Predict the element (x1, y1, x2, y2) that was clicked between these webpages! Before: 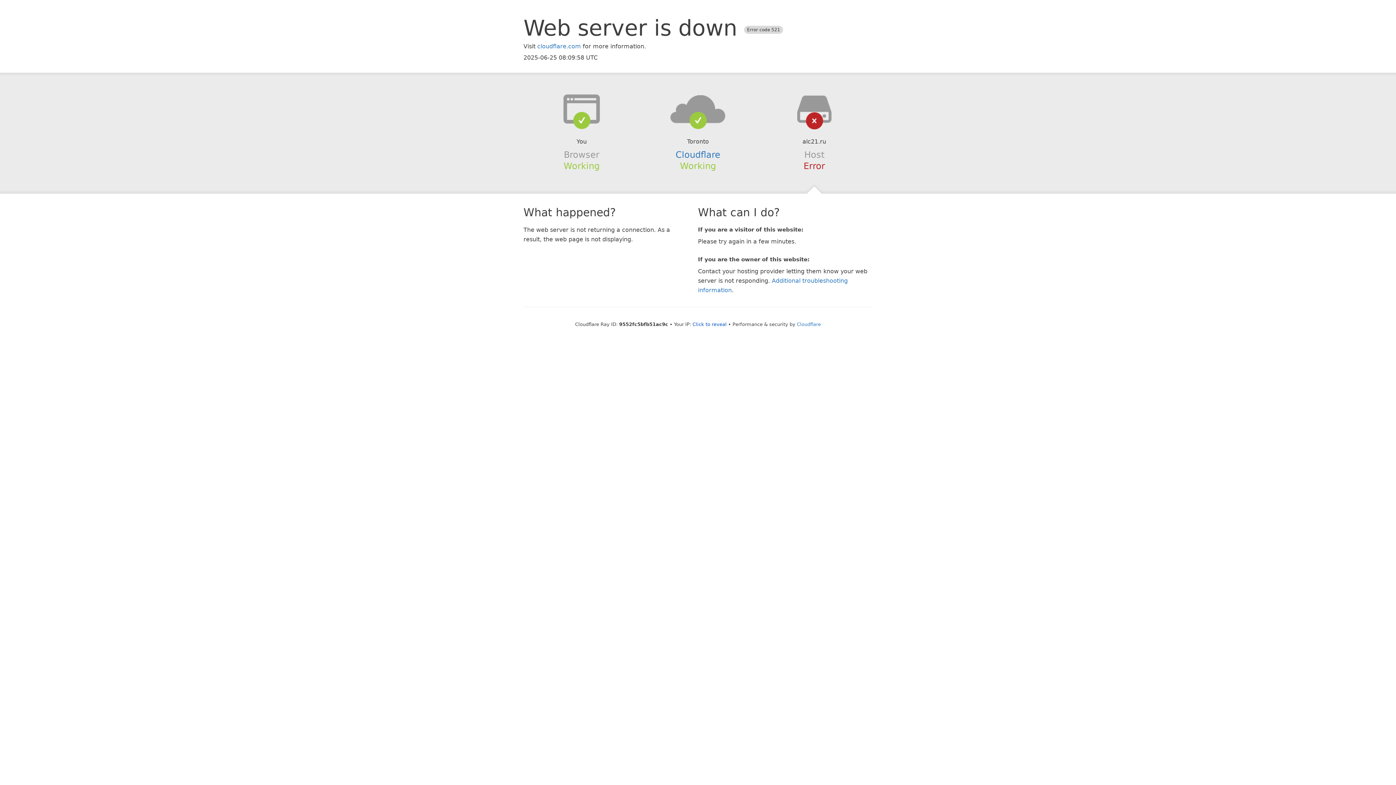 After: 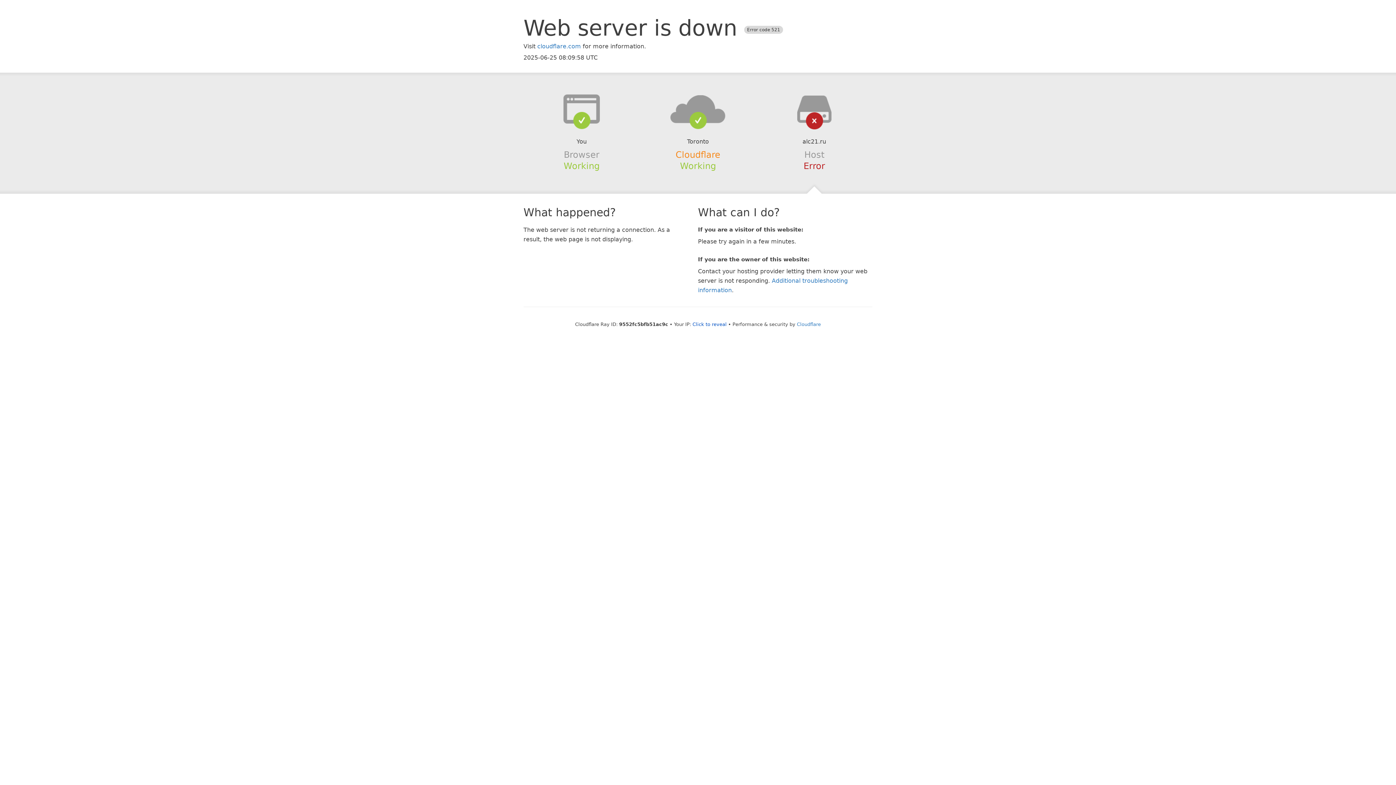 Action: label: Cloudflare bbox: (675, 149, 720, 159)